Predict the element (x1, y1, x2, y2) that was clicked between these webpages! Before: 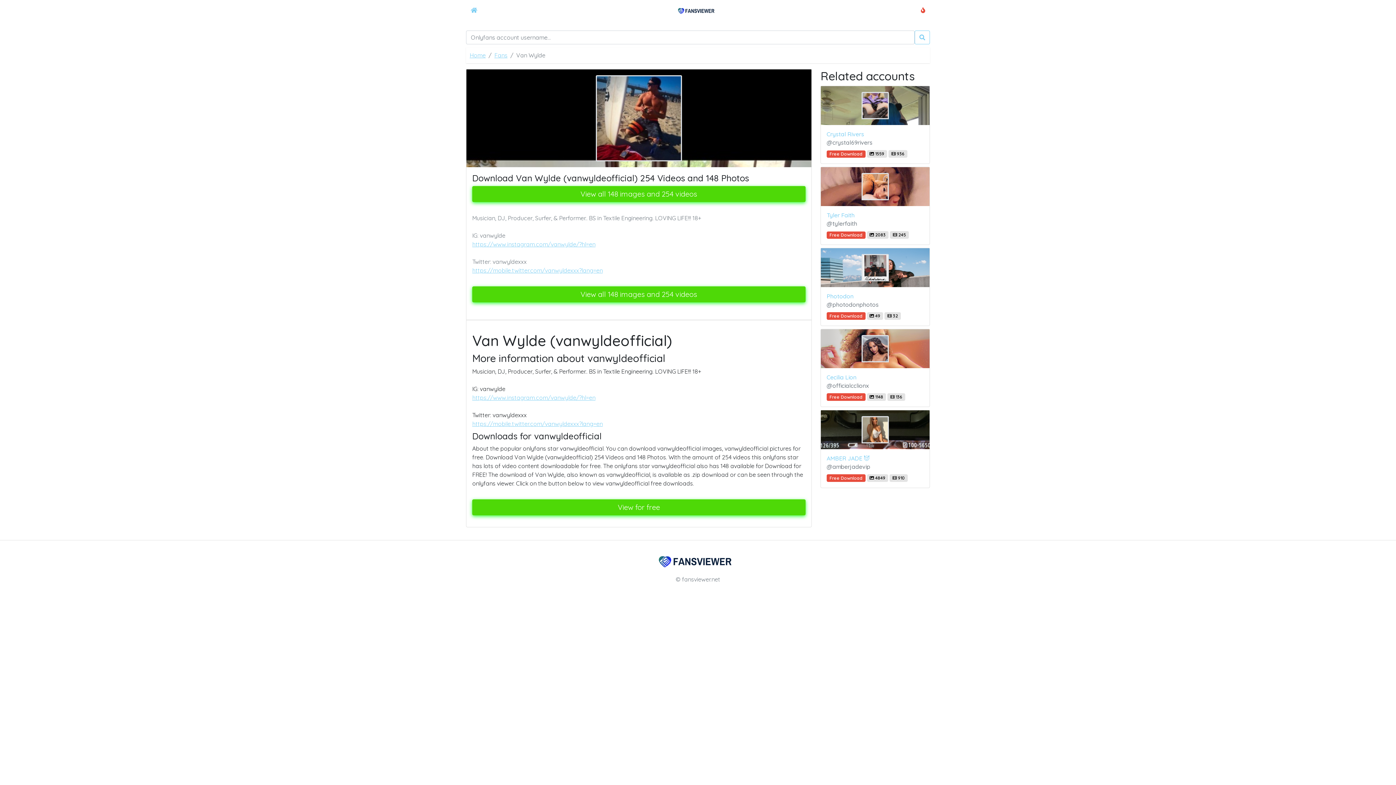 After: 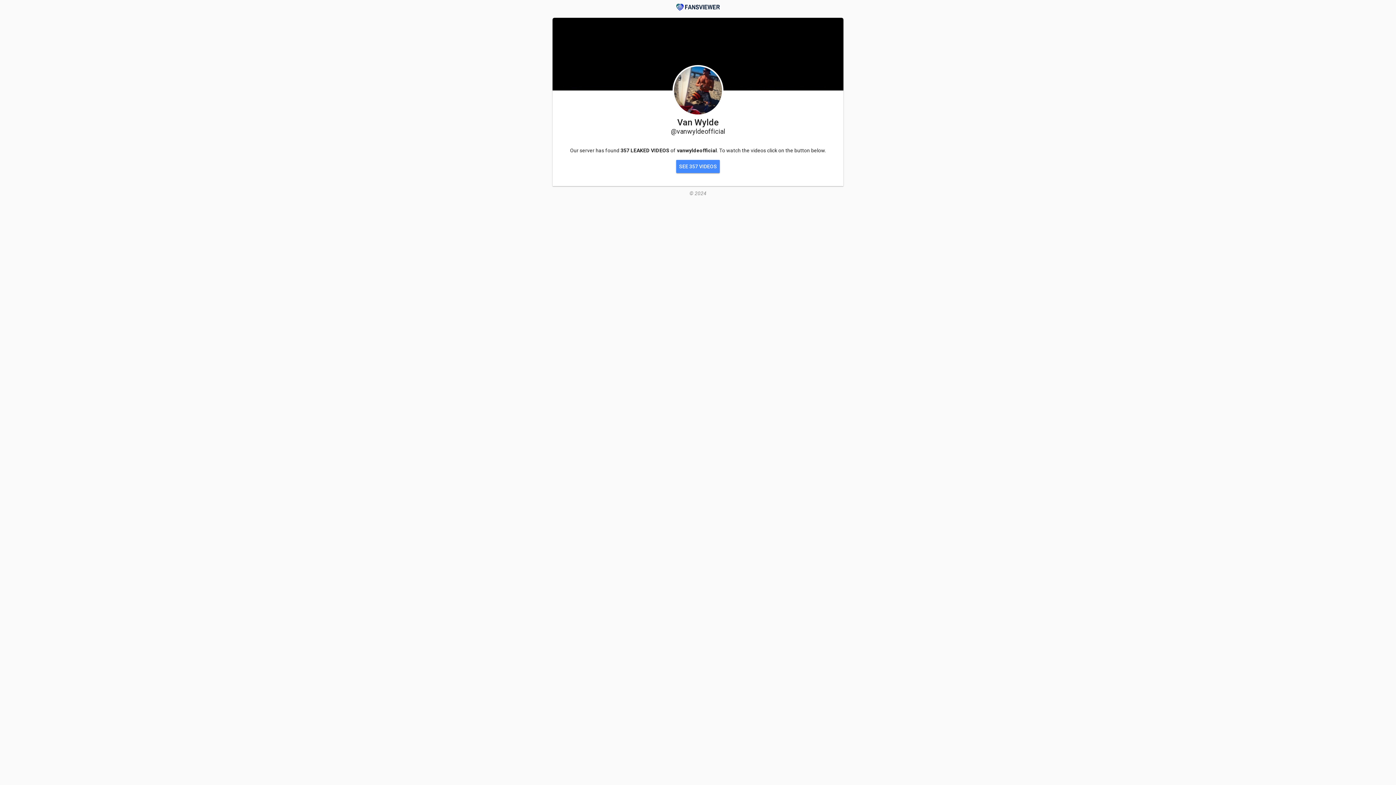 Action: bbox: (472, 499, 805, 515) label: View for free